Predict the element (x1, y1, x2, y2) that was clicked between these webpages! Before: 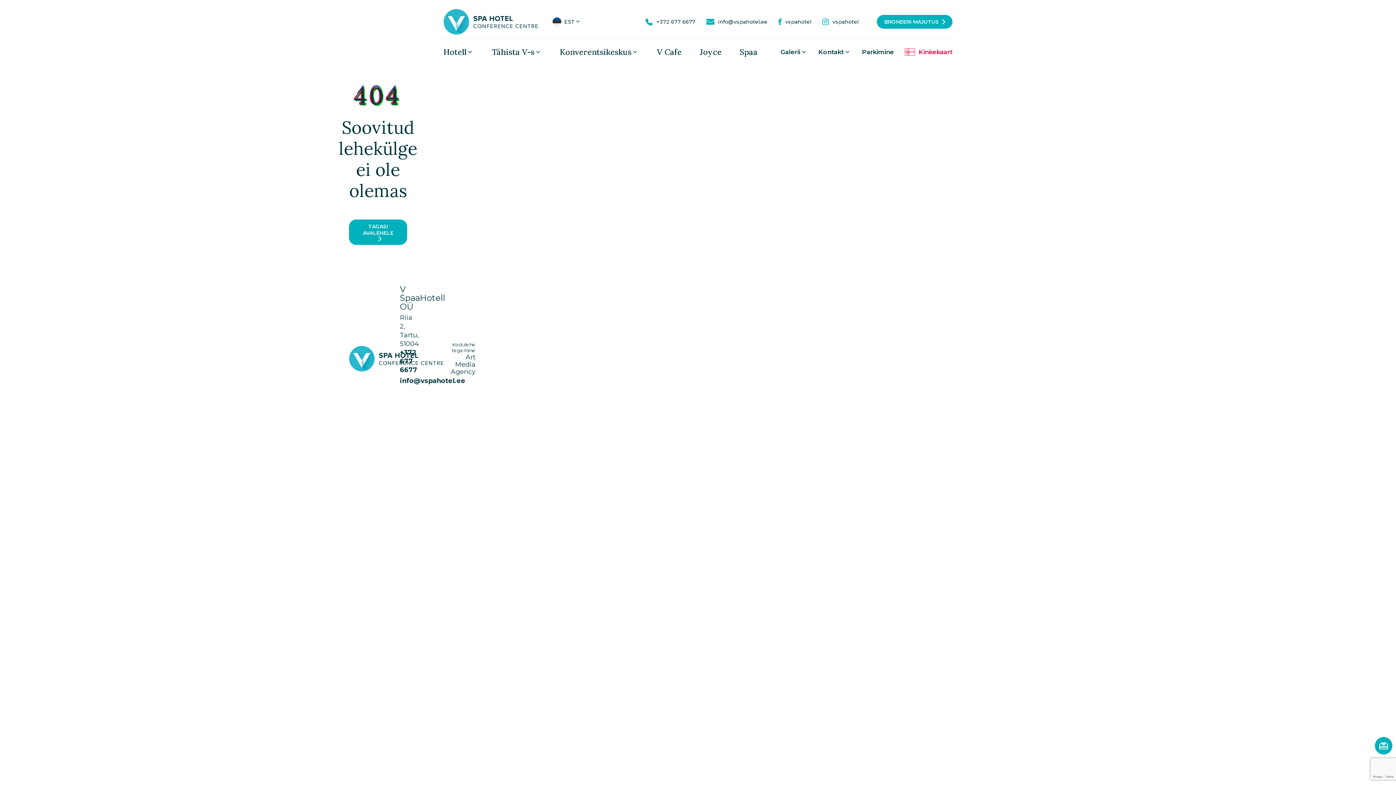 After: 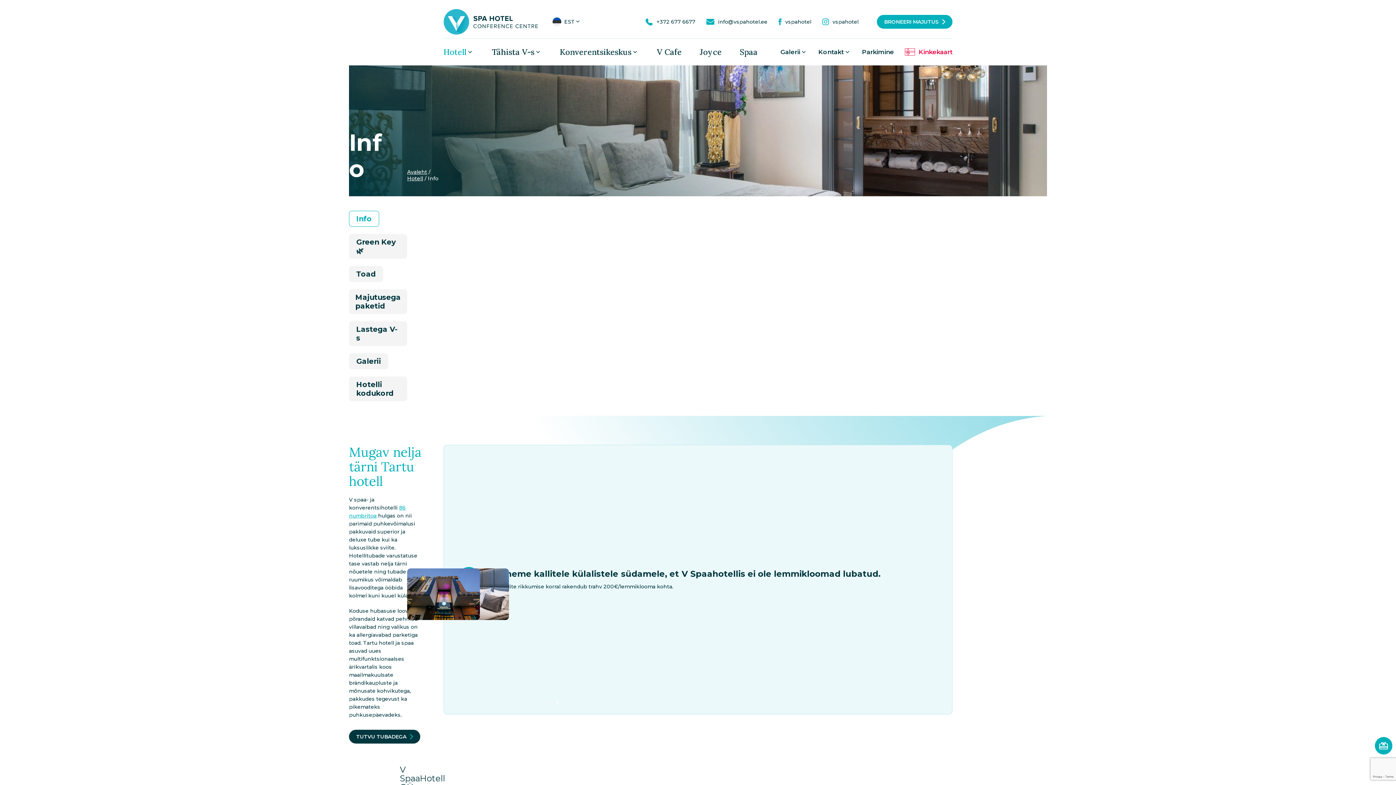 Action: bbox: (443, 38, 473, 65) label: Hotell